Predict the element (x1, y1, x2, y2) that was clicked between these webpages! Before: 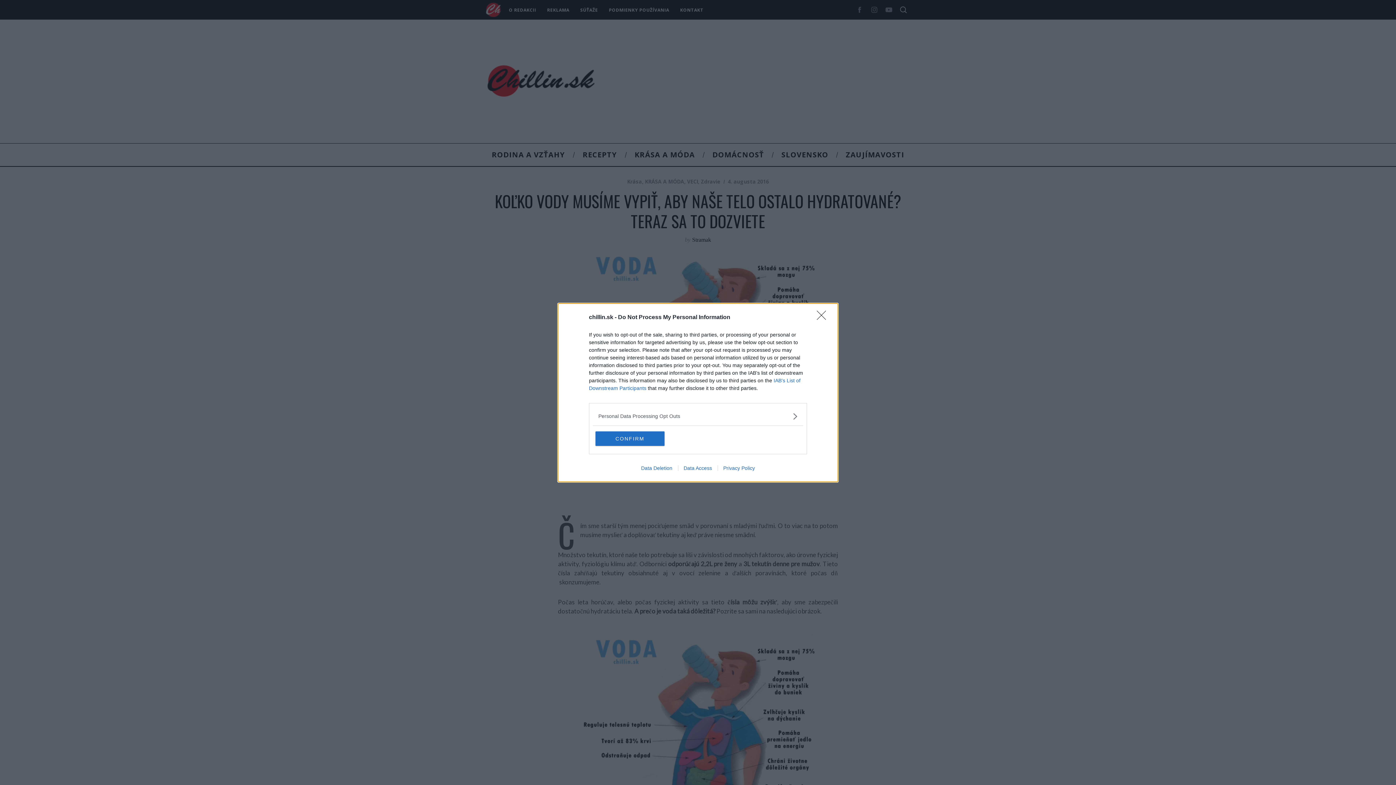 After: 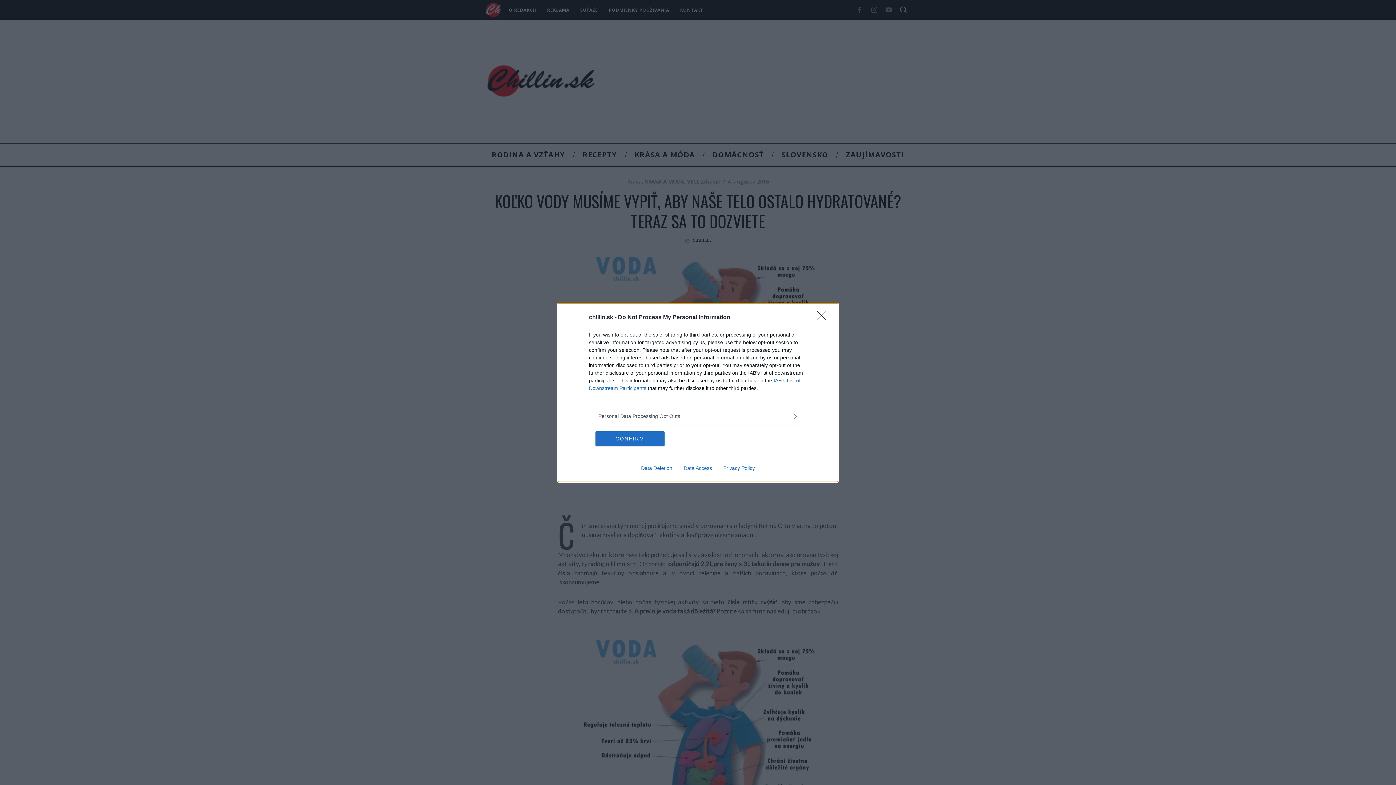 Action: bbox: (717, 465, 760, 471) label: Privacy Policy